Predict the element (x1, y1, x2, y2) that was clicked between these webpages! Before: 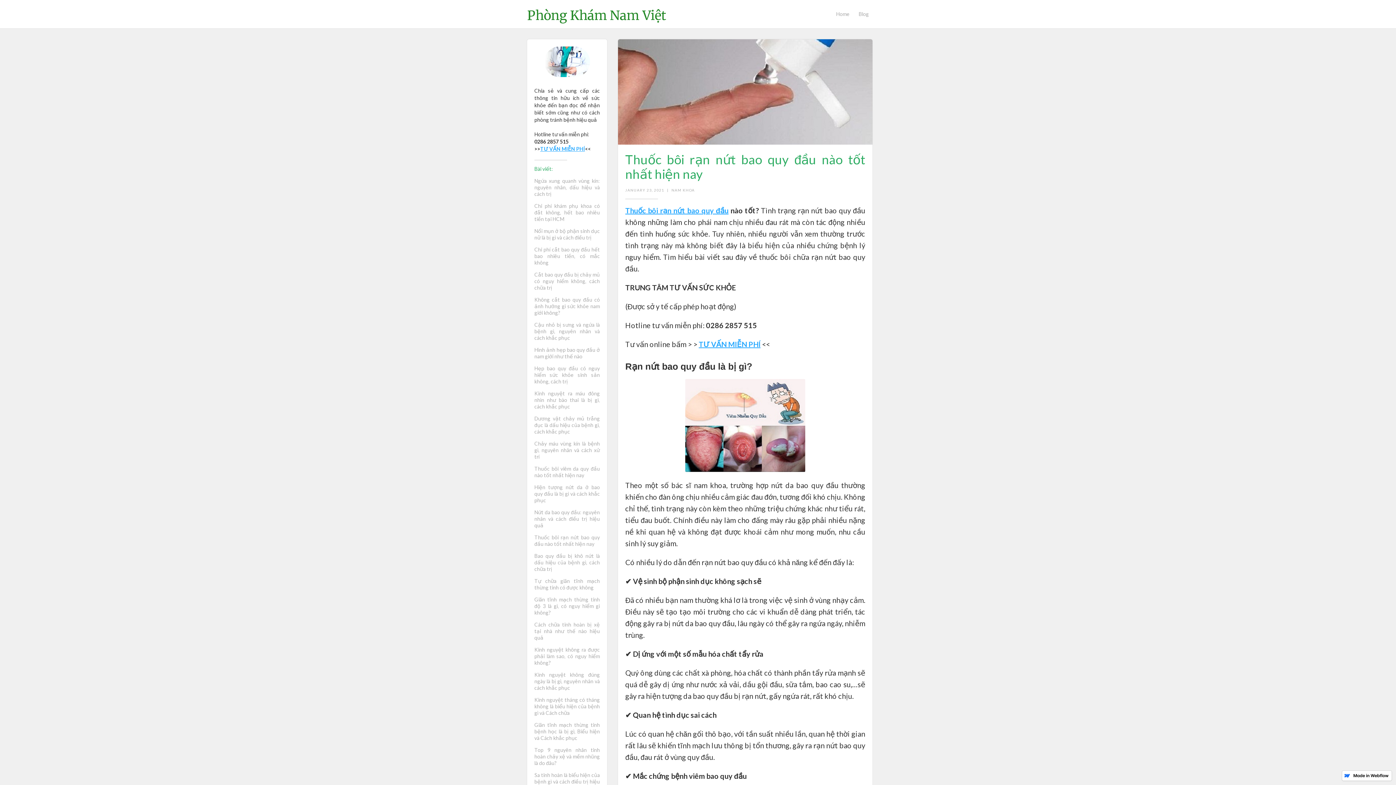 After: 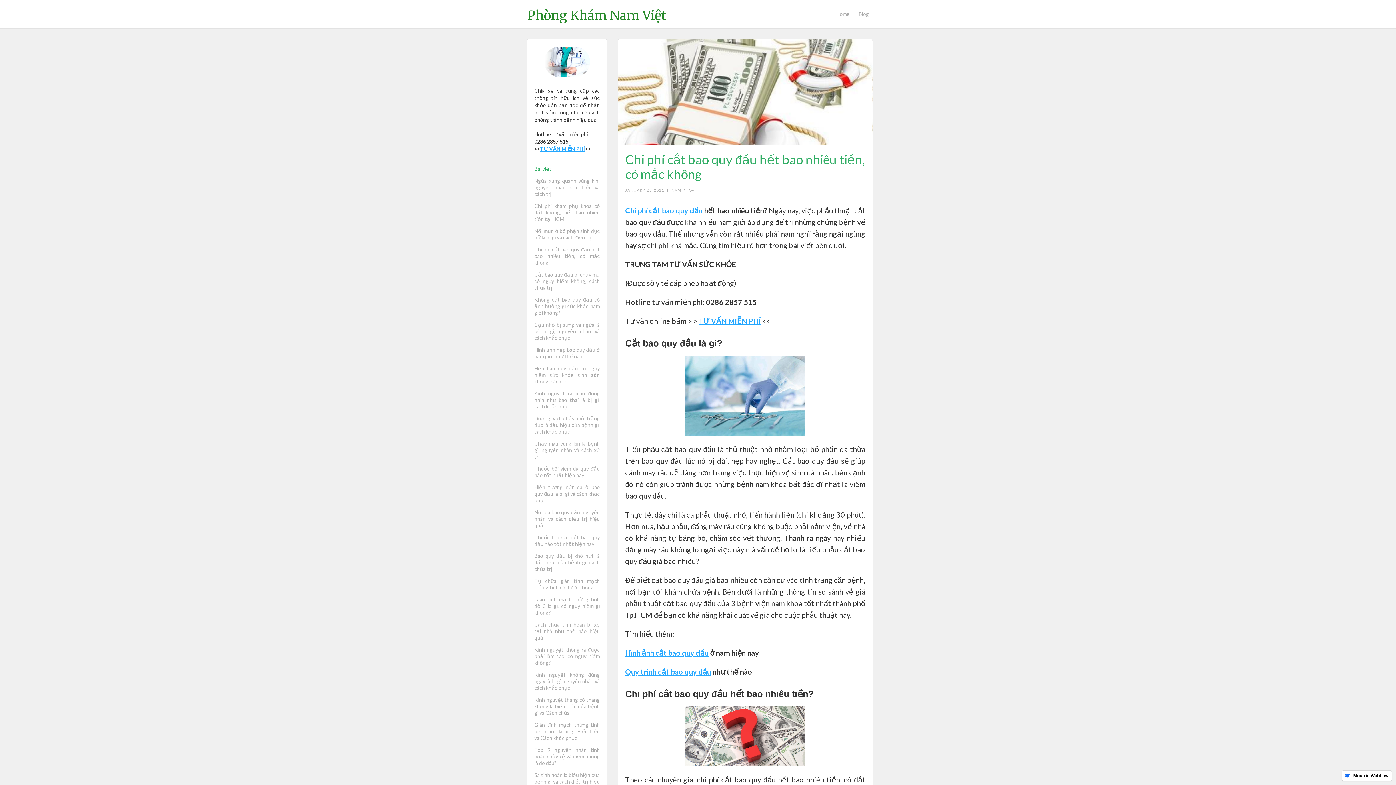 Action: bbox: (534, 246, 600, 266) label: Chi phí cắt bao quy đầu hết bao nhiêu tiền, có mắc không